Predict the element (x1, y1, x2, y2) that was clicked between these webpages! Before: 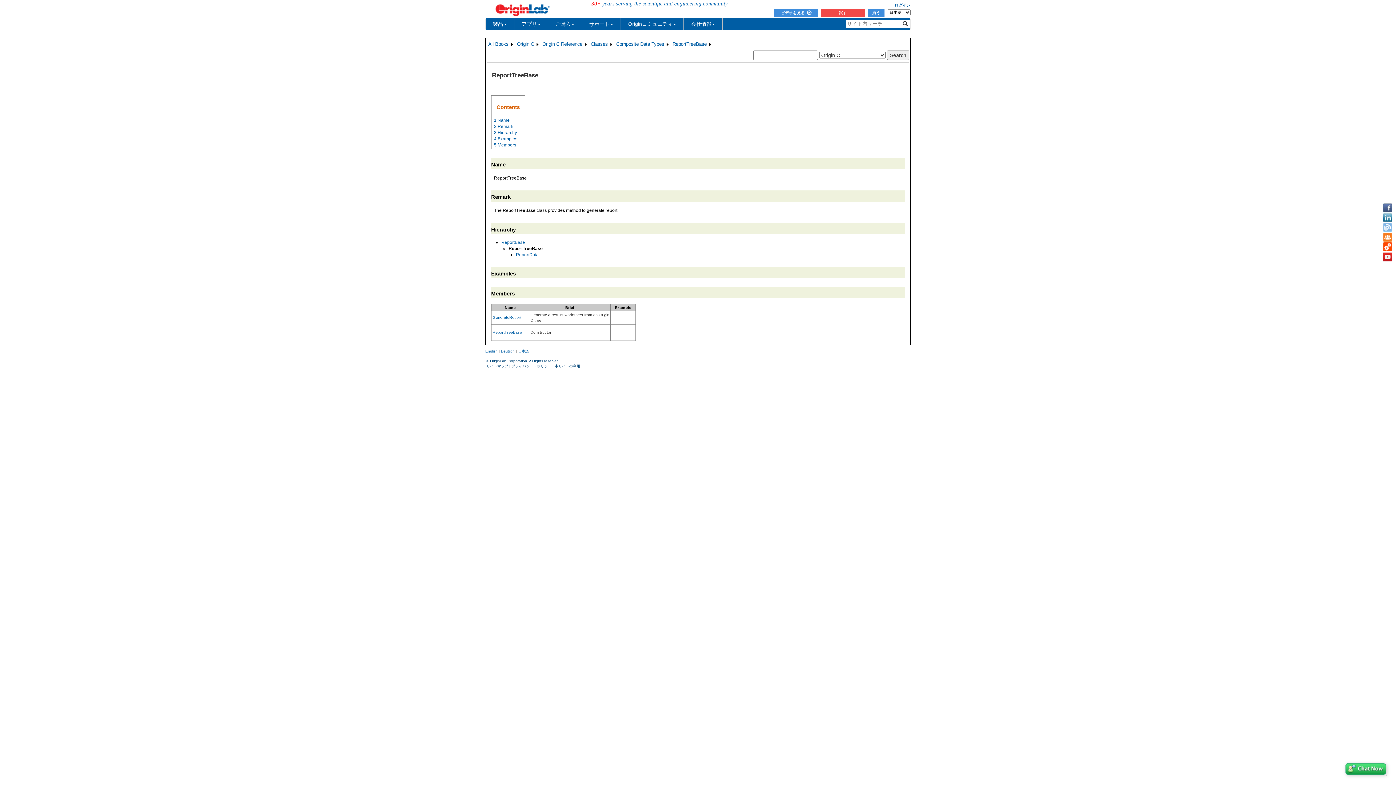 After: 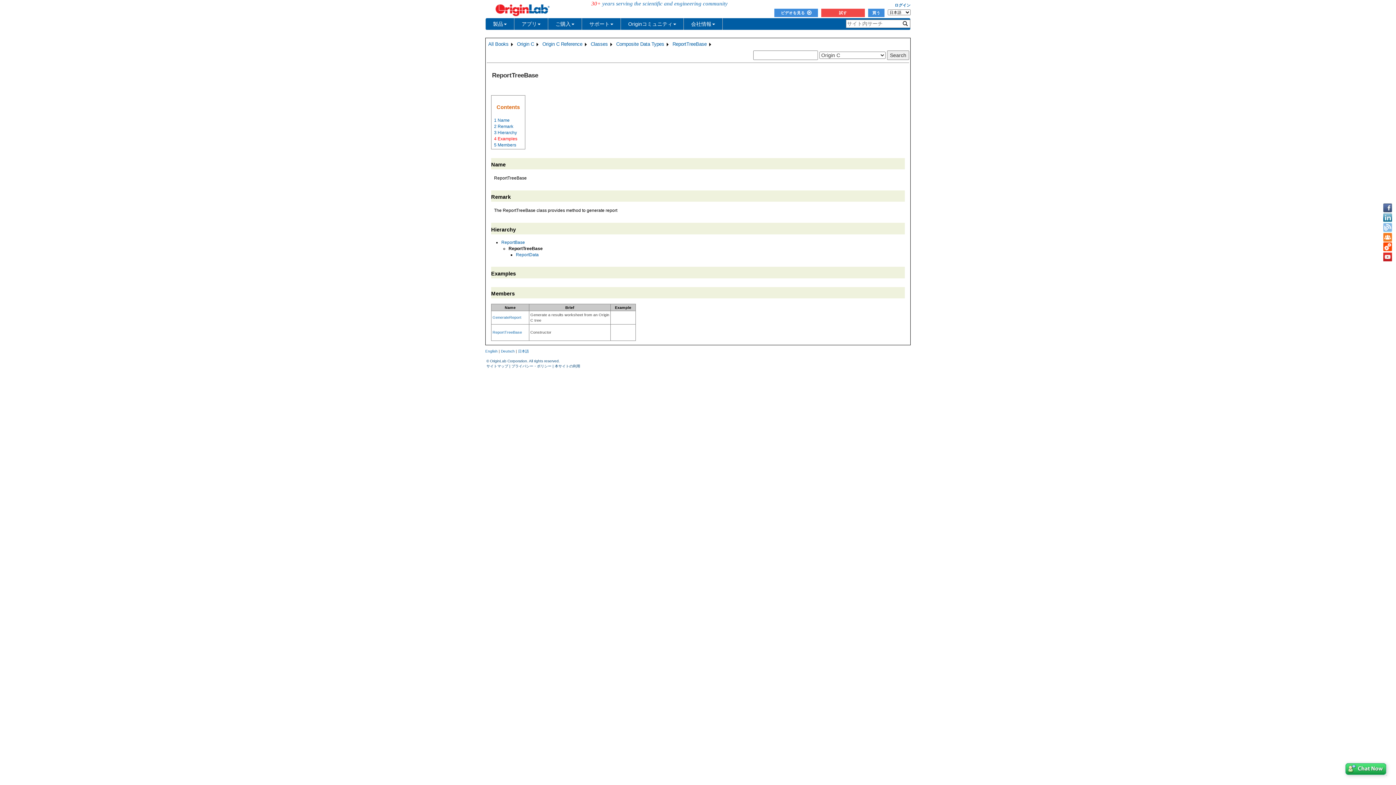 Action: bbox: (494, 136, 517, 141) label: 4 Examples